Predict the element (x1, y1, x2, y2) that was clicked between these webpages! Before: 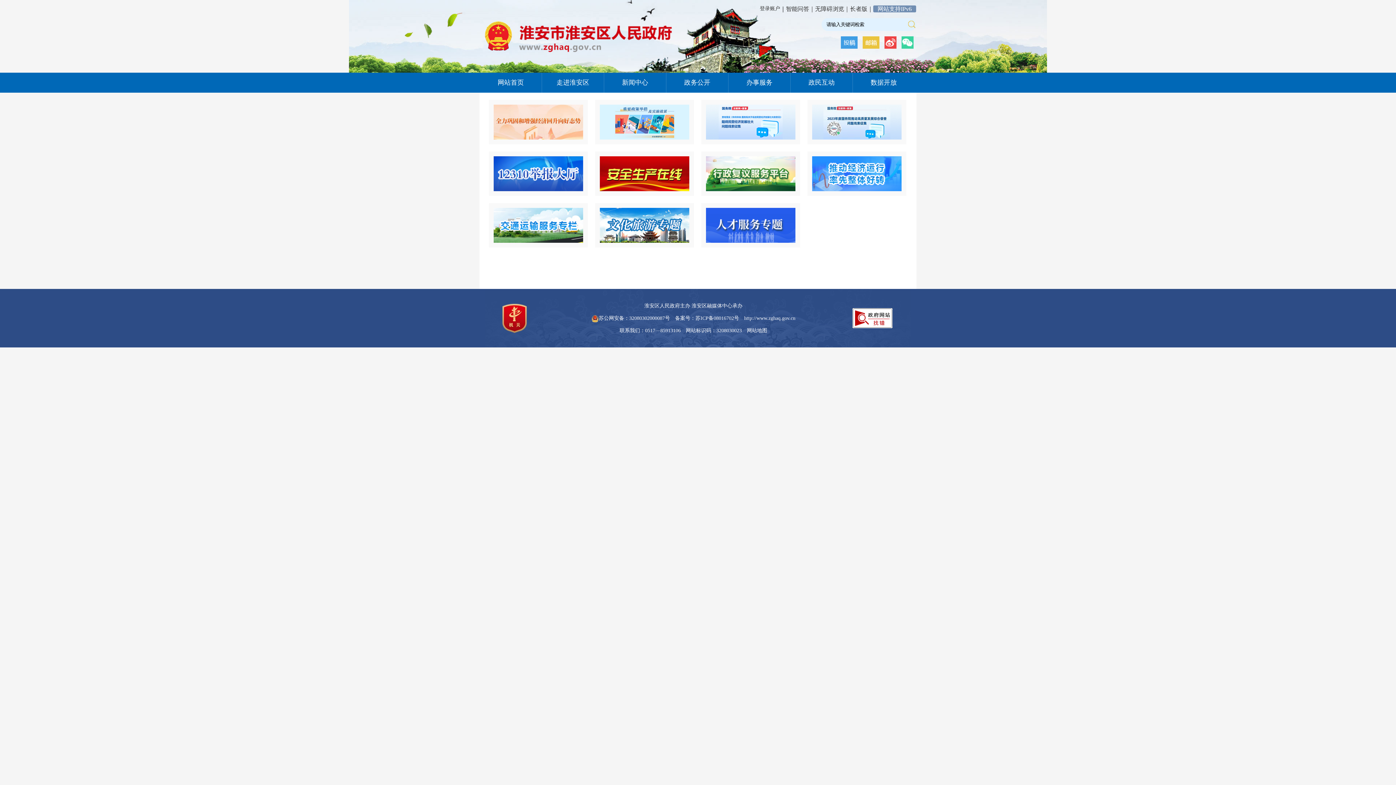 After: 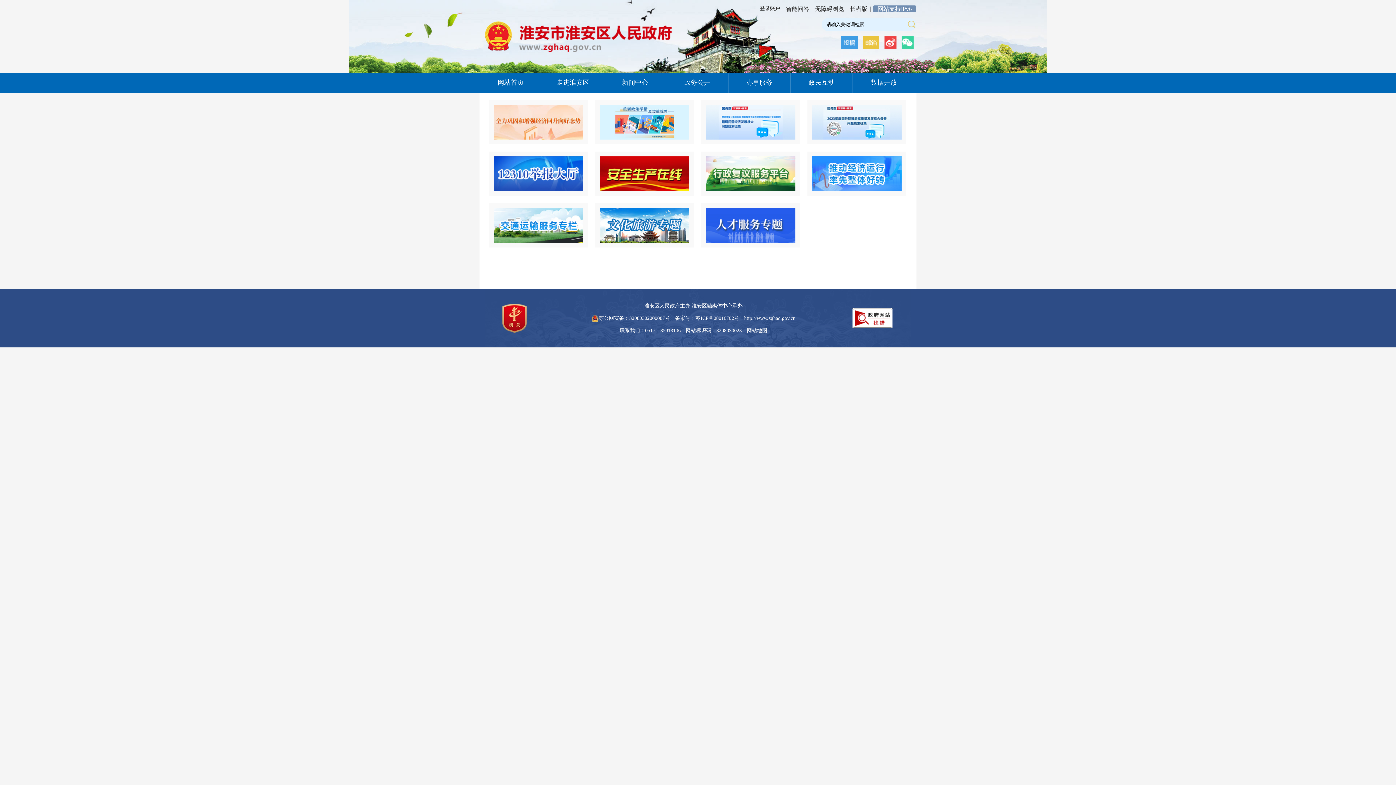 Action: bbox: (629, 315, 670, 321) label: 32080302000087号